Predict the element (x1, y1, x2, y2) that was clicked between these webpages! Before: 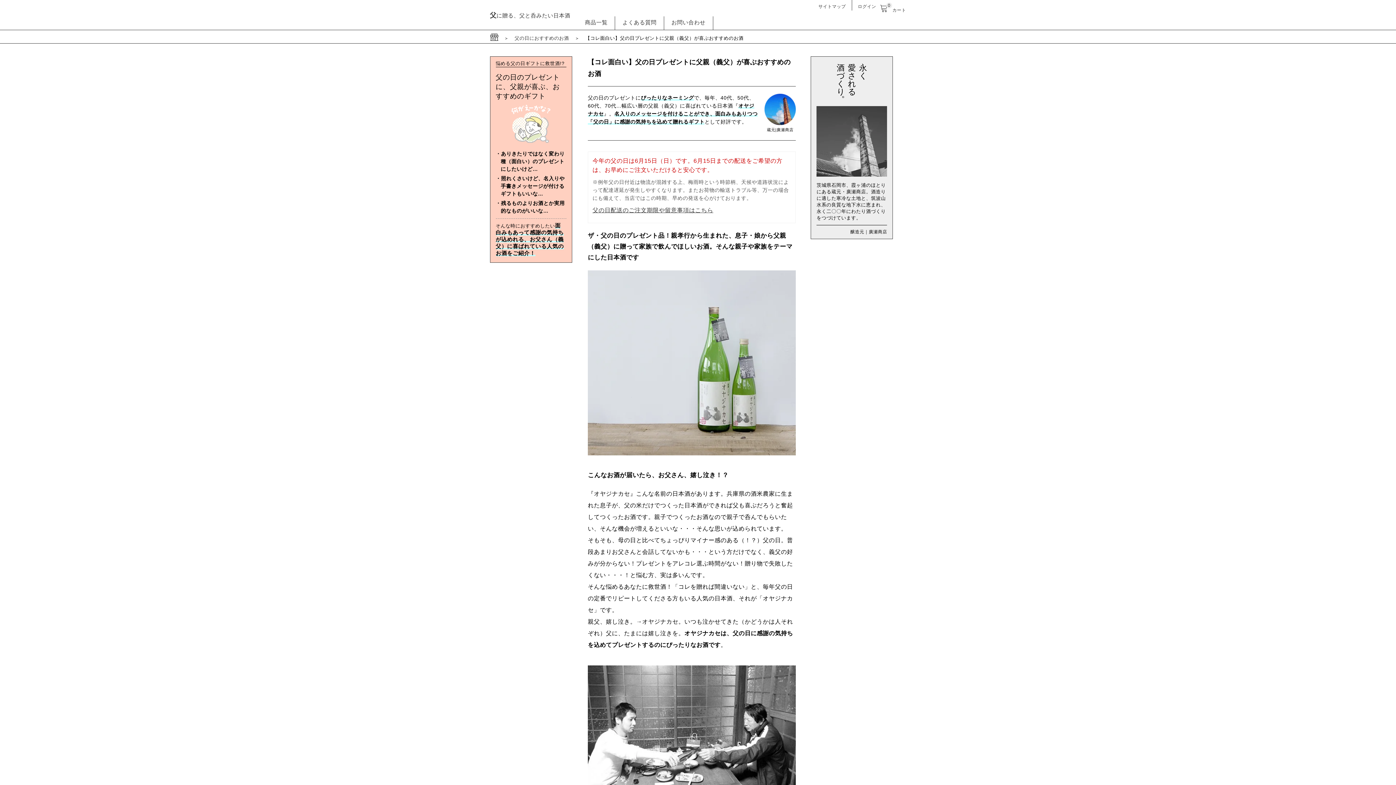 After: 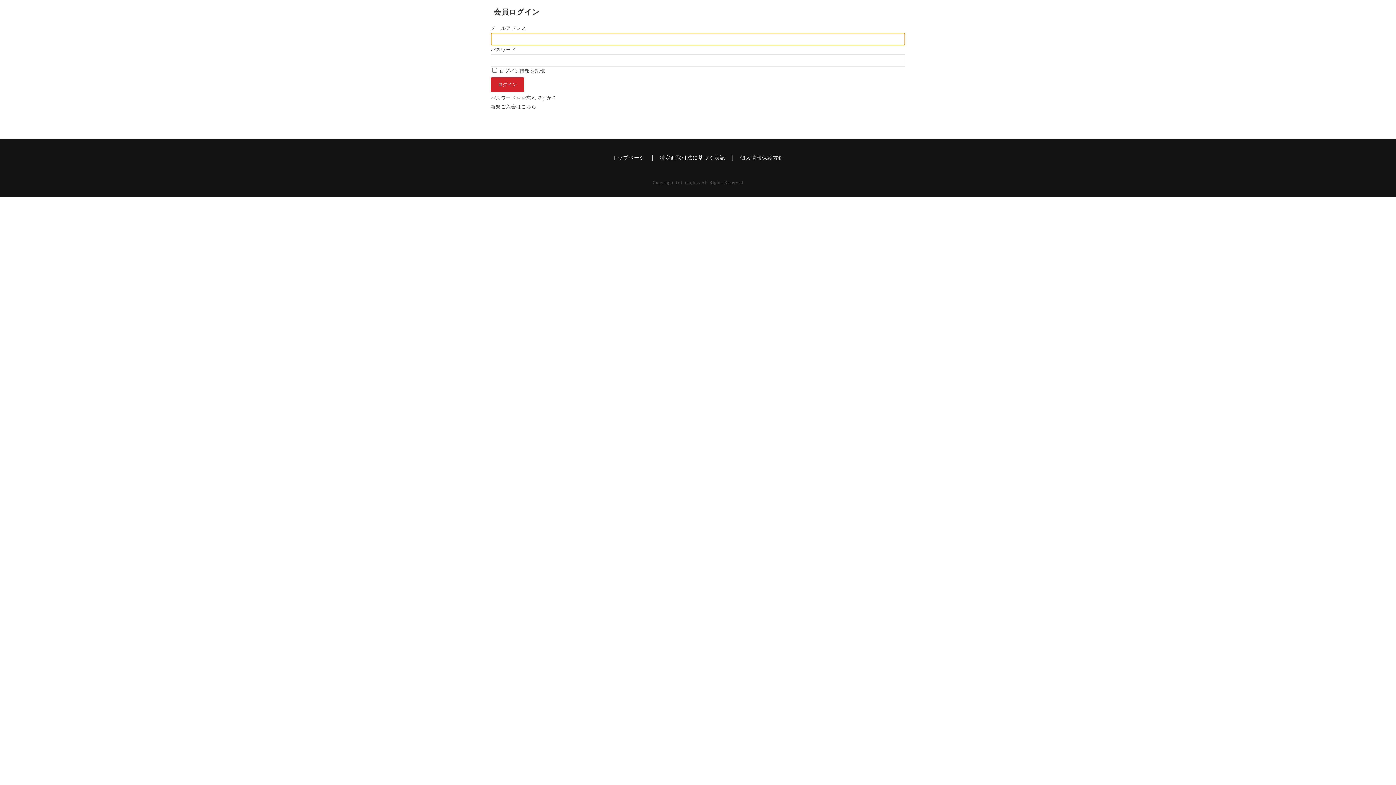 Action: bbox: (858, 4, 876, 9) label: ログイン